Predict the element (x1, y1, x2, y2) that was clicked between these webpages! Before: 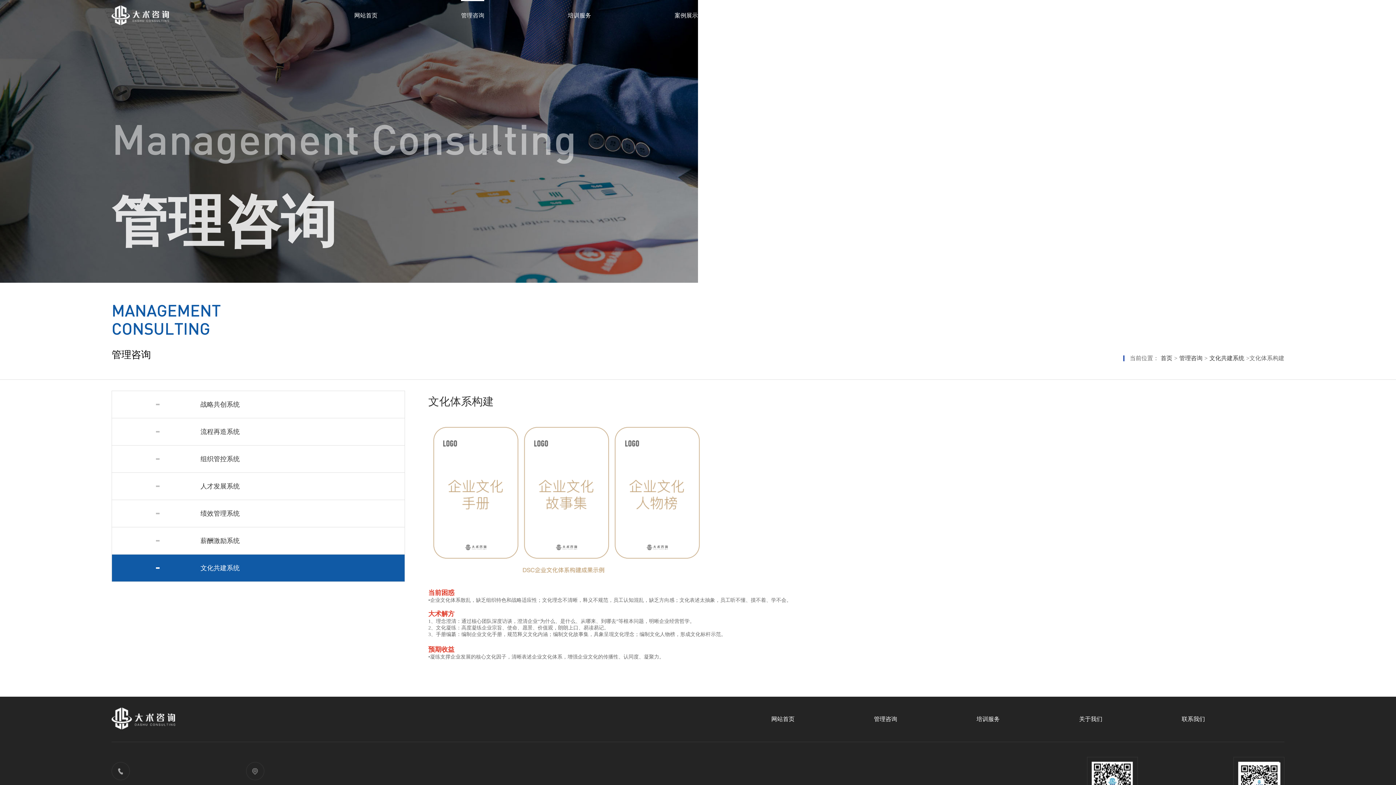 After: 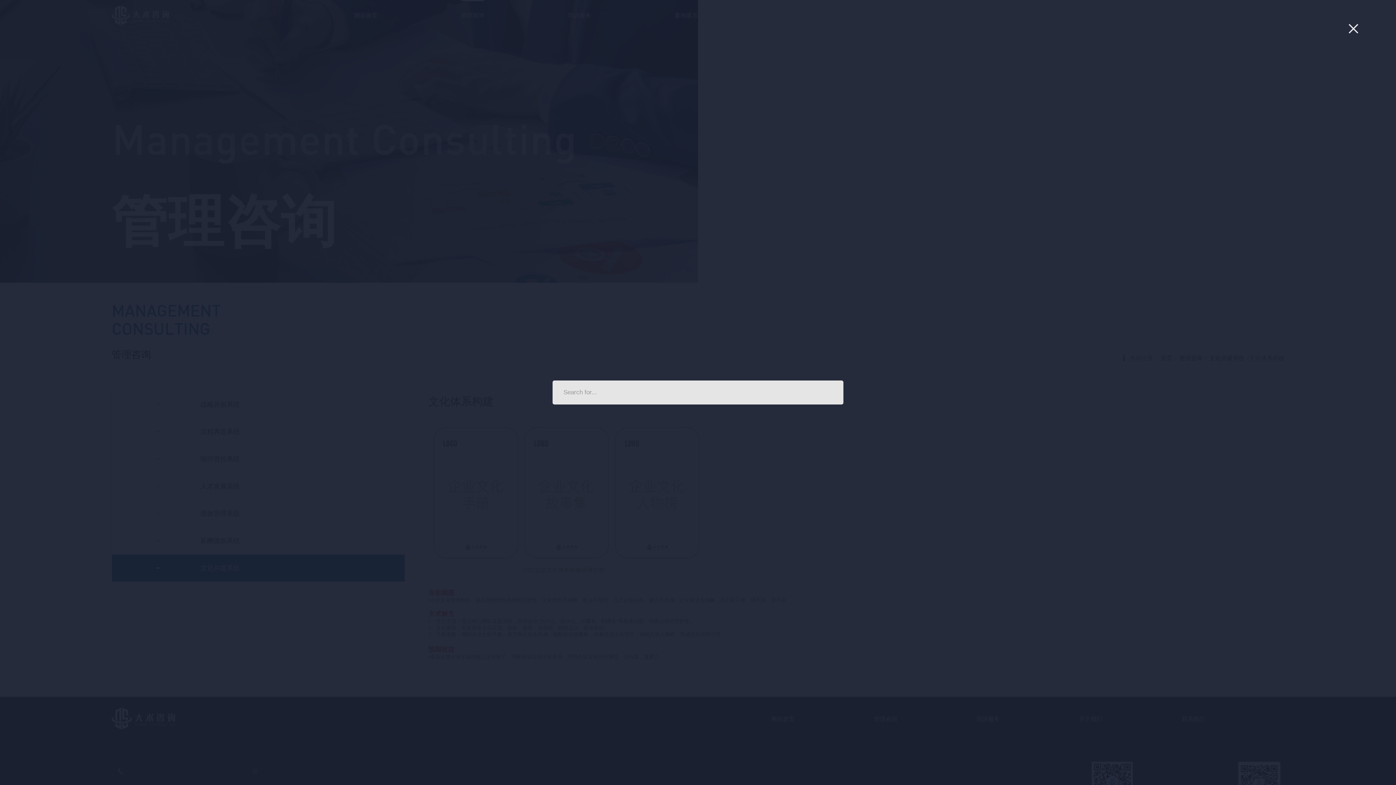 Action: bbox: (1274, 10, 1284, 20)